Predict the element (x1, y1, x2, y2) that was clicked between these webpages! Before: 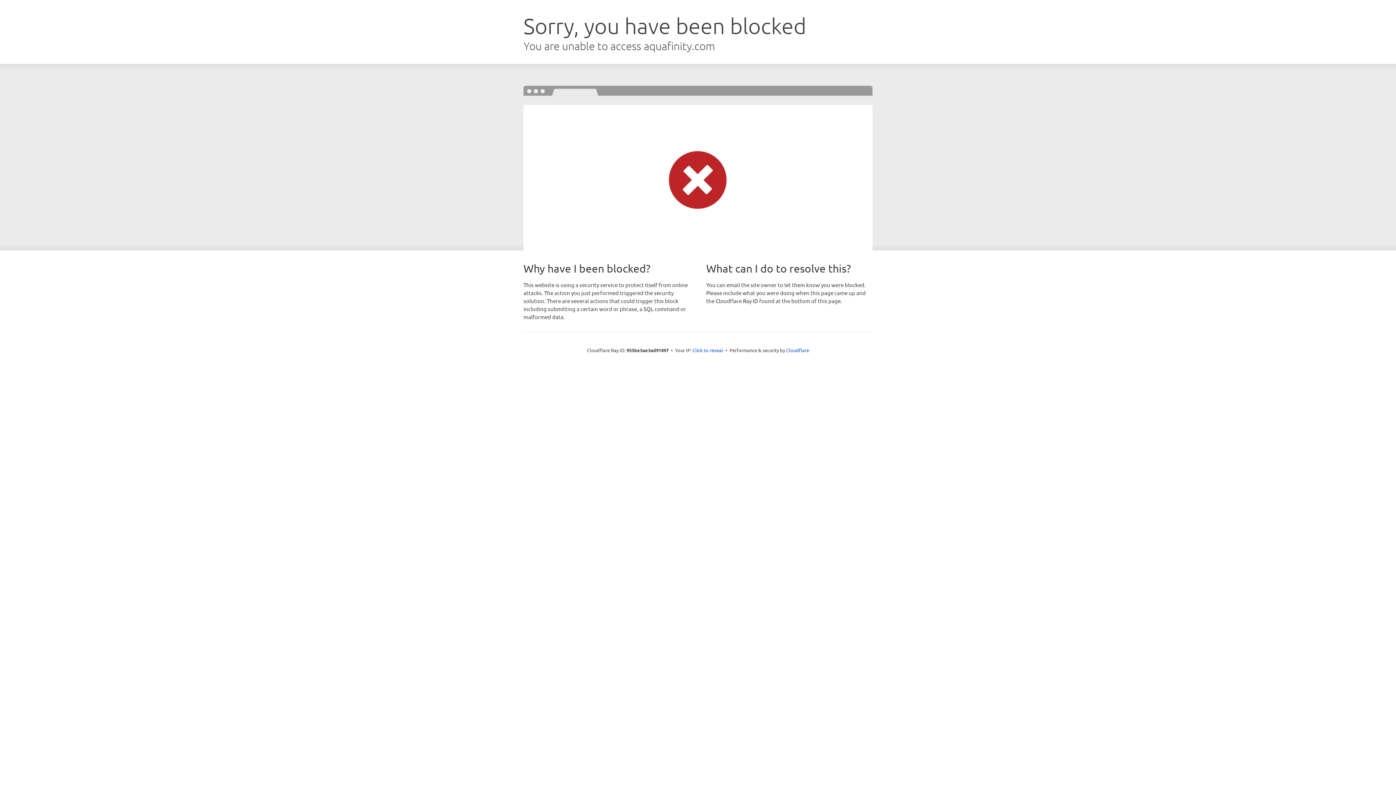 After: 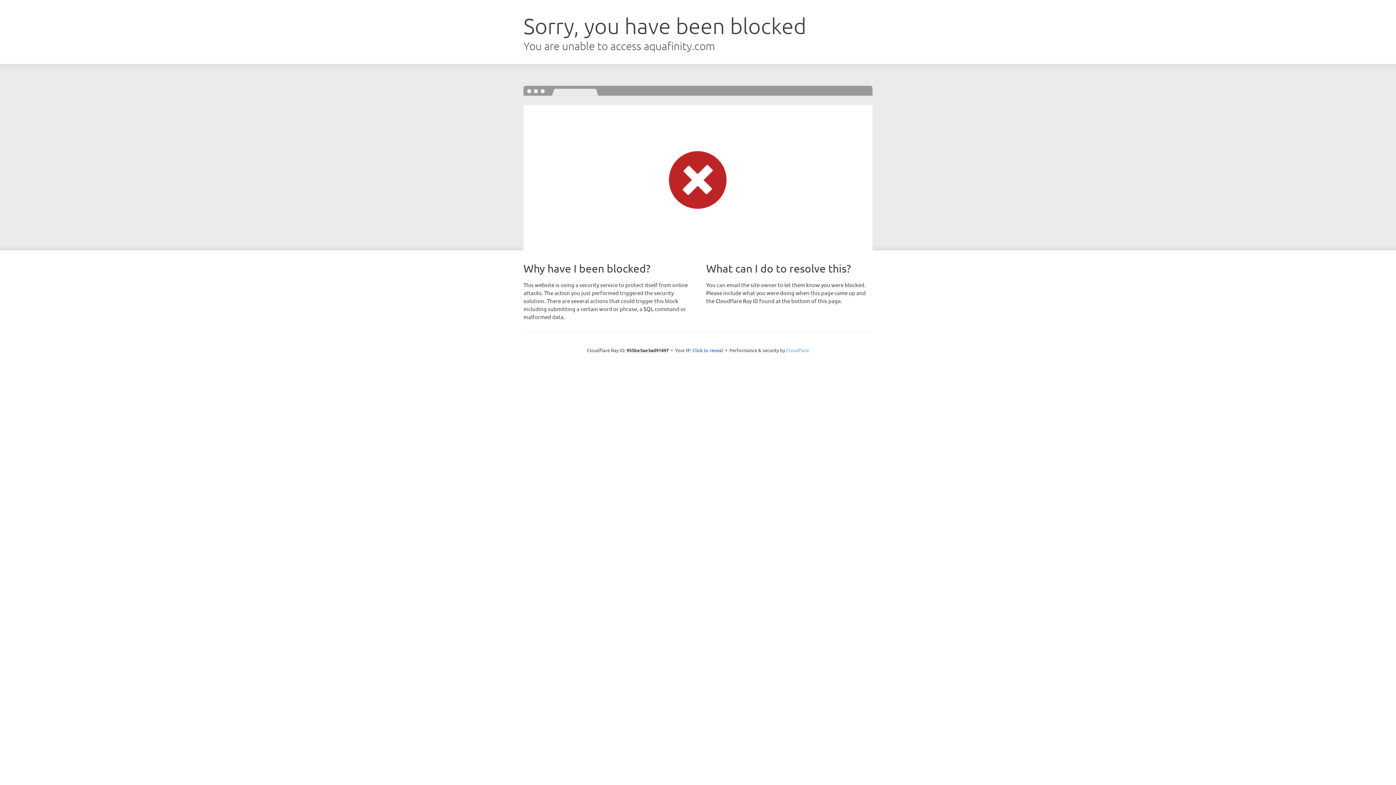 Action: label: Cloudflare bbox: (786, 347, 809, 353)